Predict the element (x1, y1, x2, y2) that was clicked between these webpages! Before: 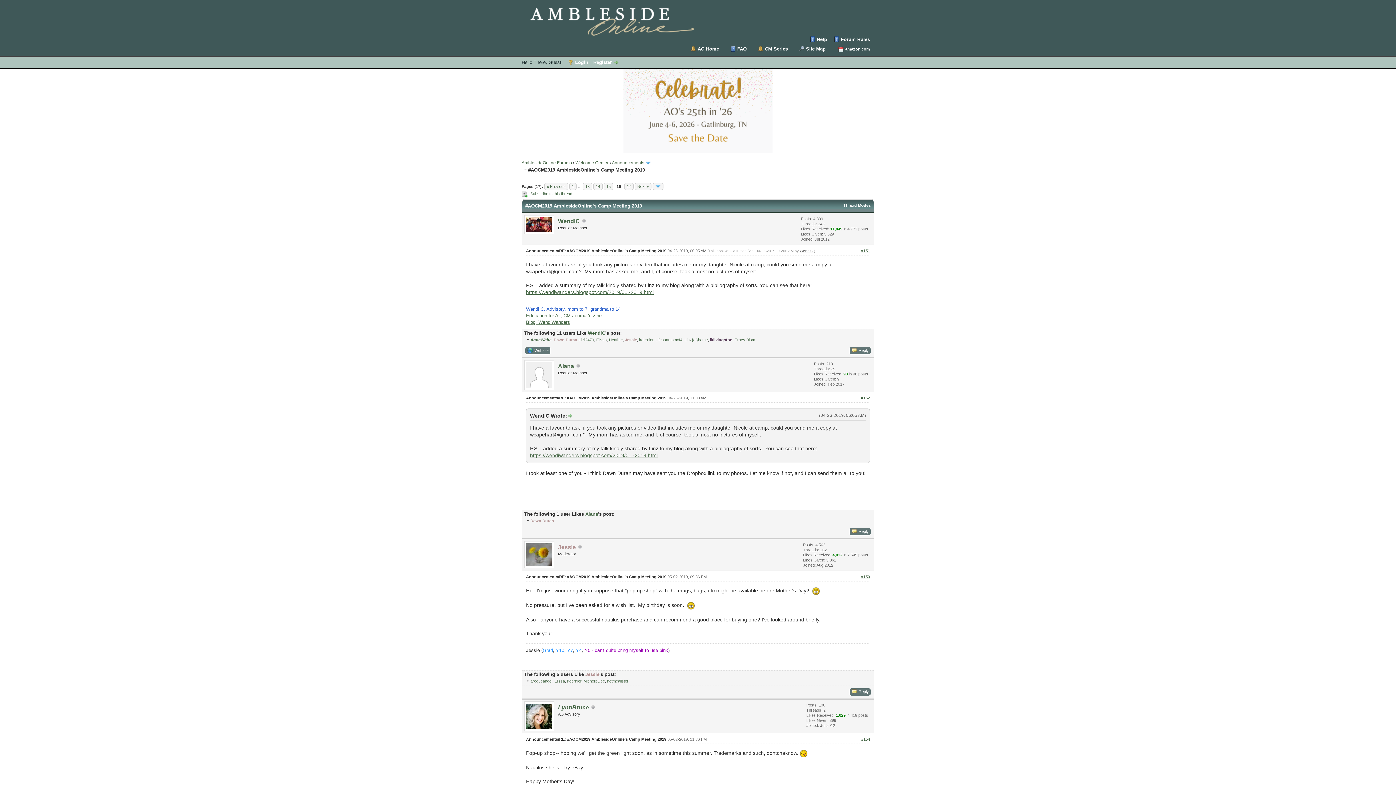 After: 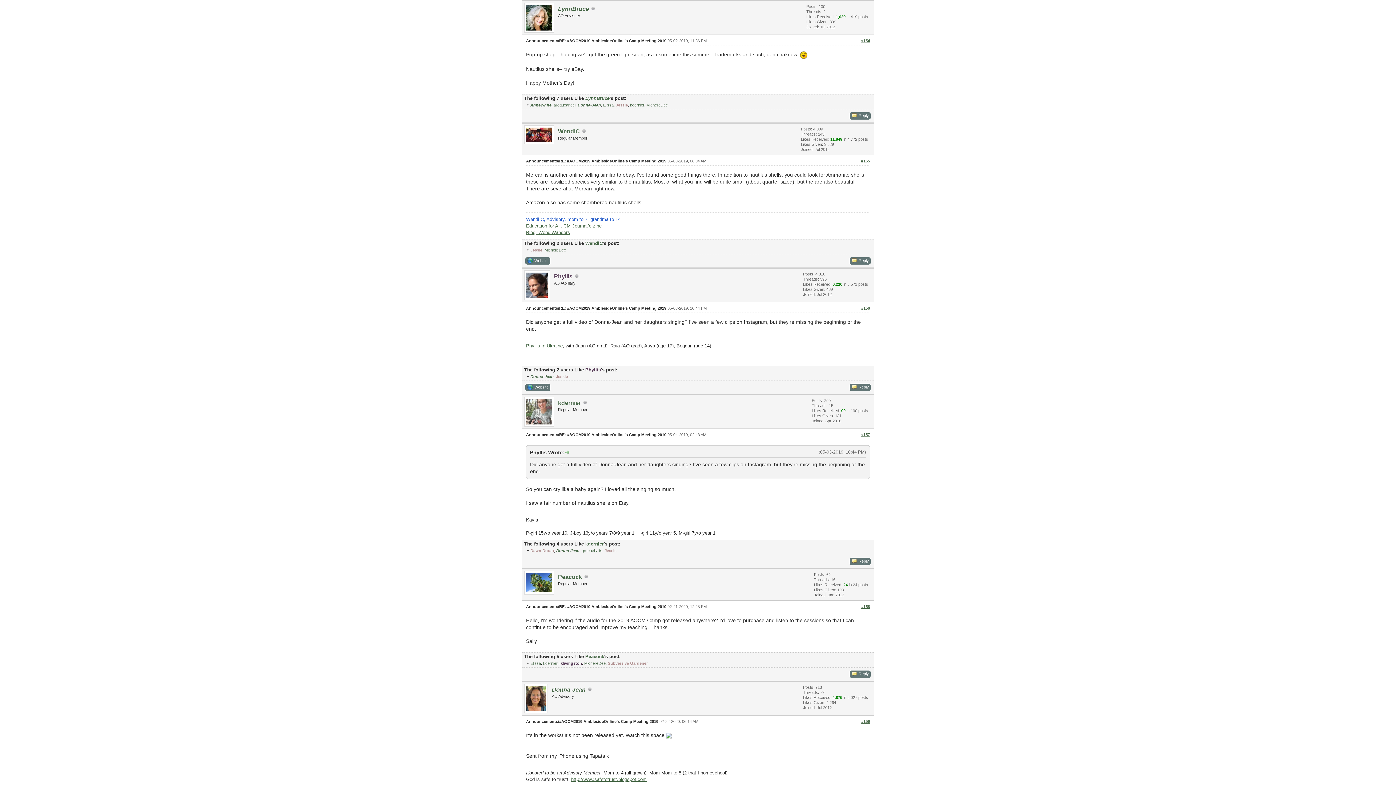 Action: label: #154 bbox: (861, 737, 870, 741)